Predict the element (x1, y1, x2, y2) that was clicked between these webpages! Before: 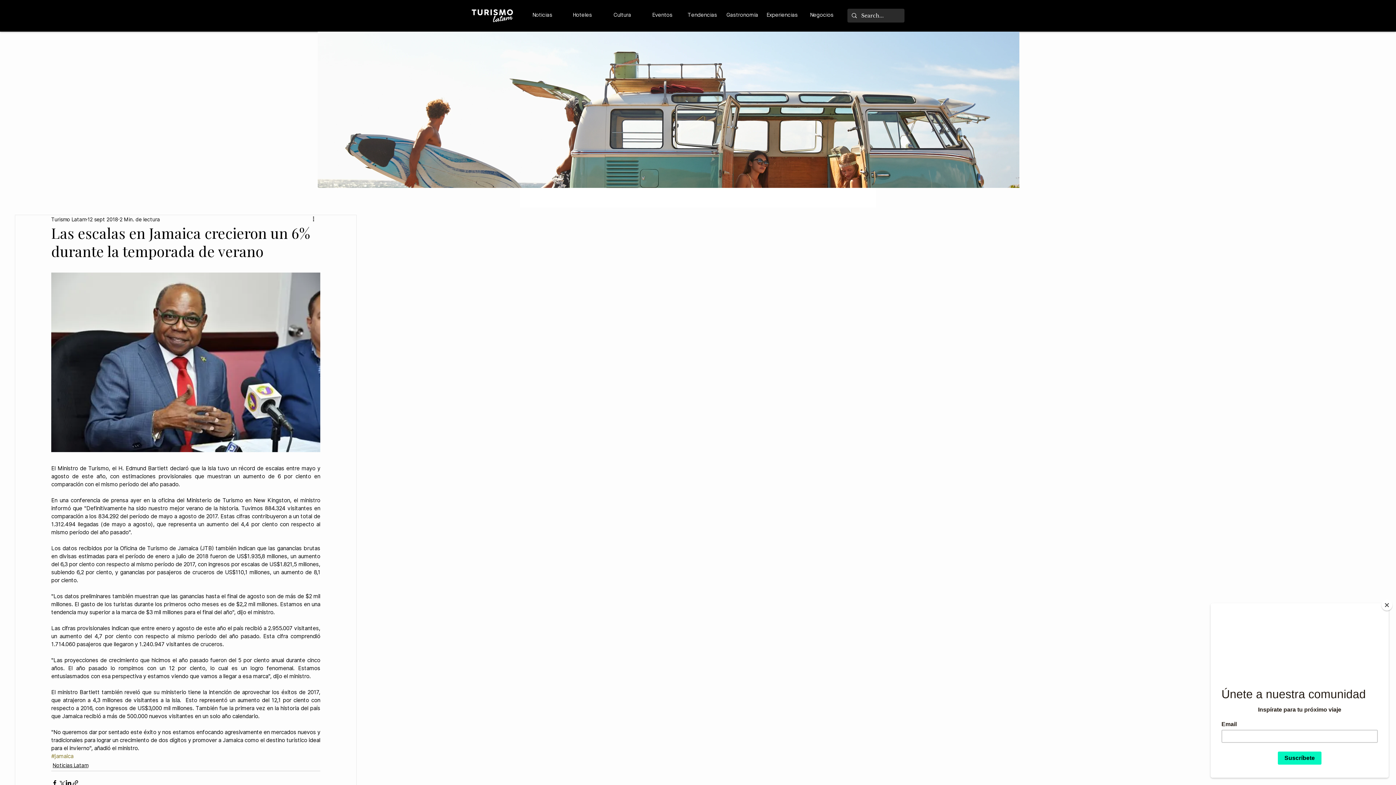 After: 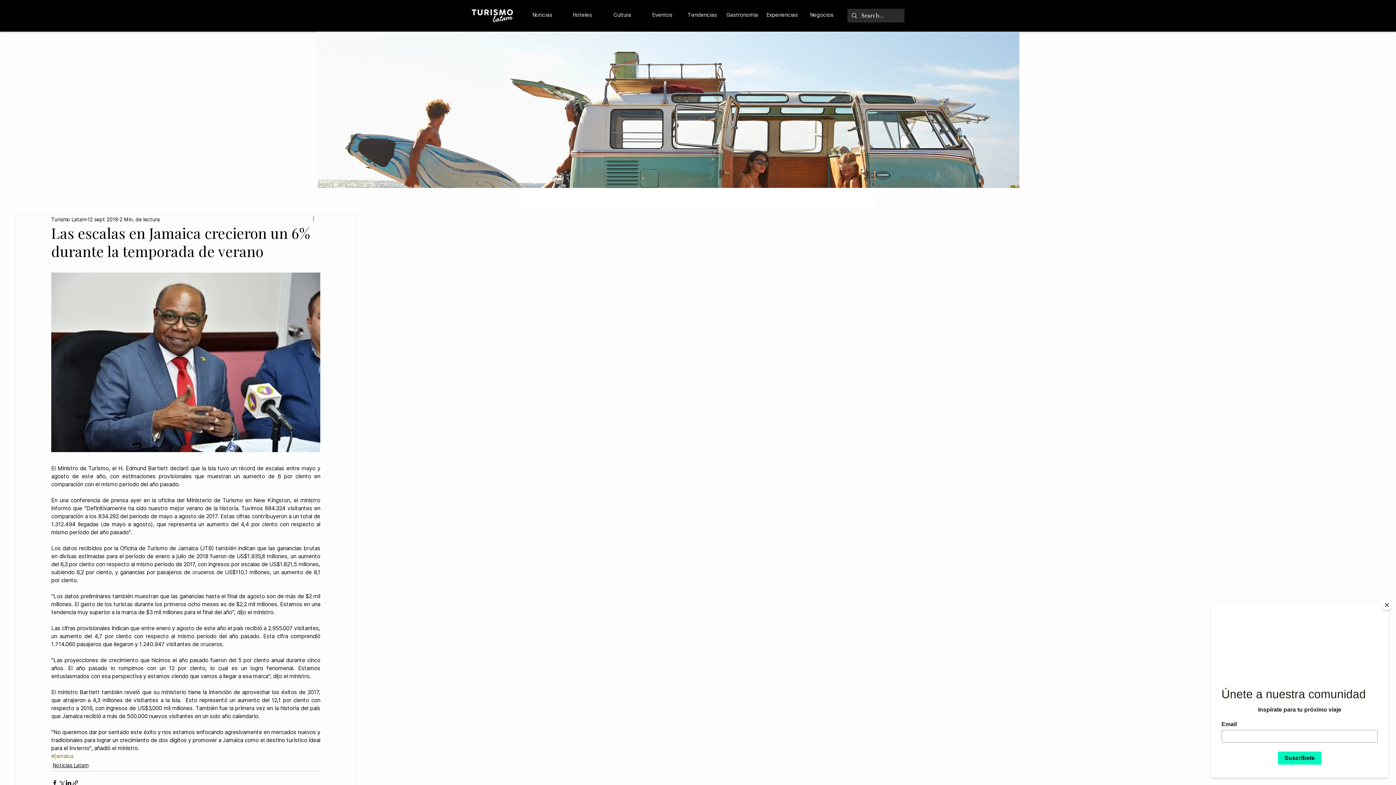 Action: label: Más acciones bbox: (311, 215, 320, 224)